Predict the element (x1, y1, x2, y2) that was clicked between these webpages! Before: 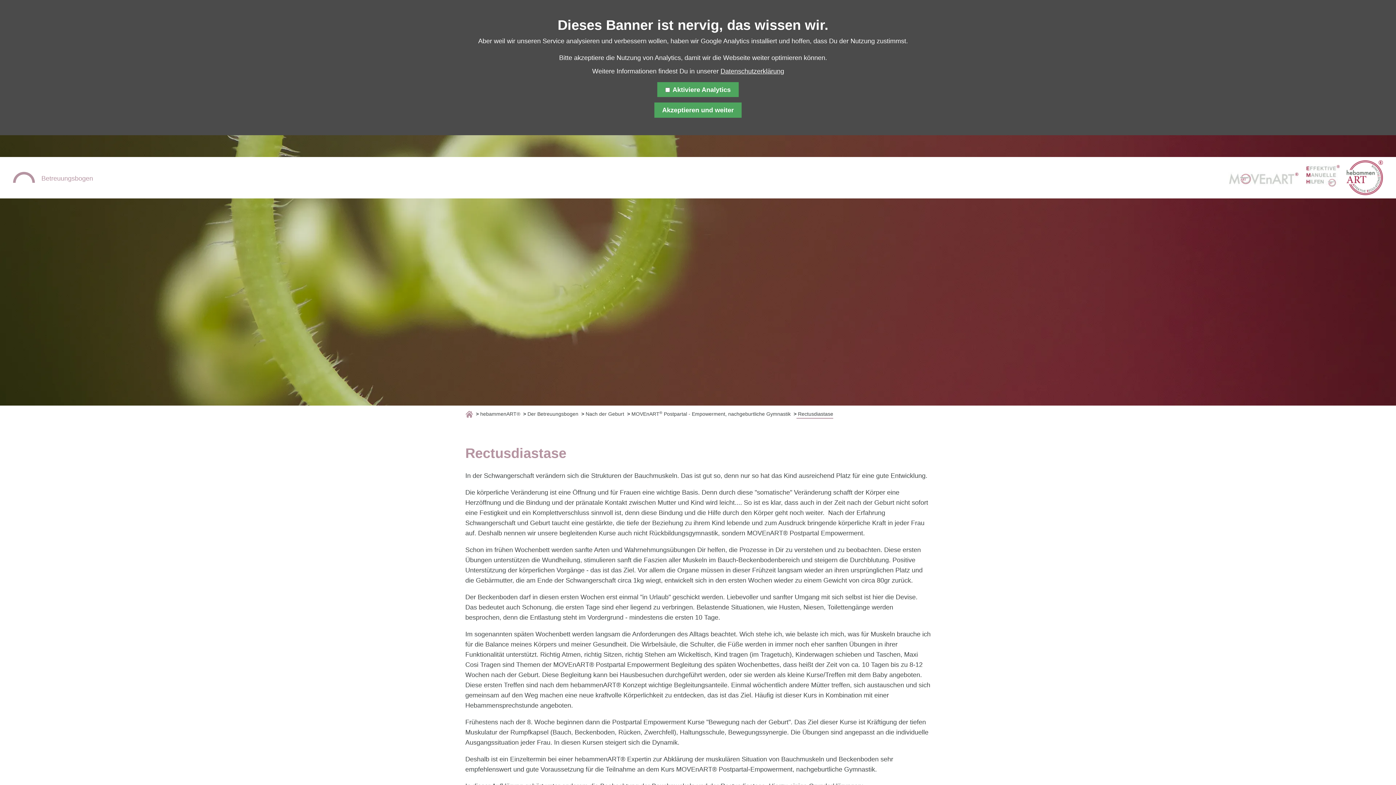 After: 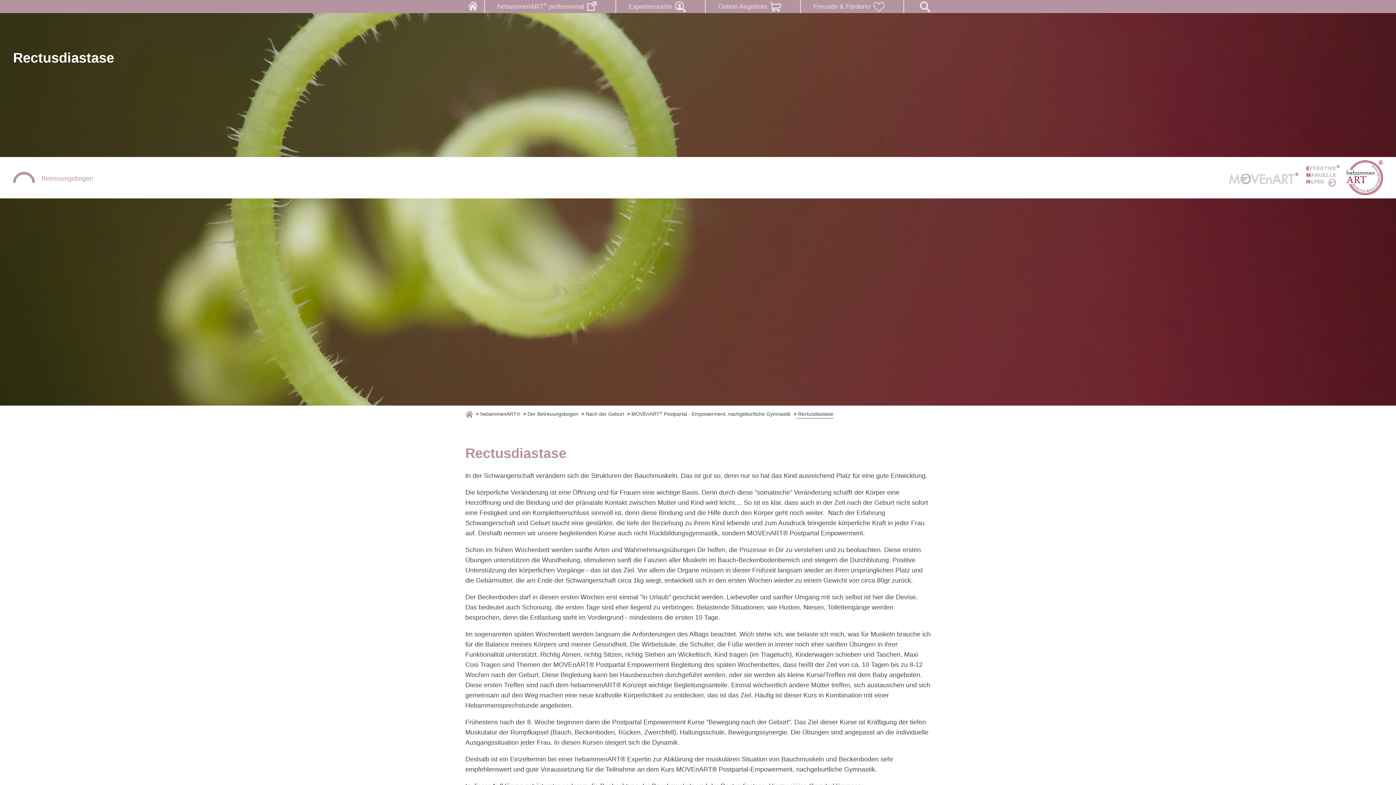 Action: label: Akzeptieren und weiter bbox: (654, 102, 741, 117)